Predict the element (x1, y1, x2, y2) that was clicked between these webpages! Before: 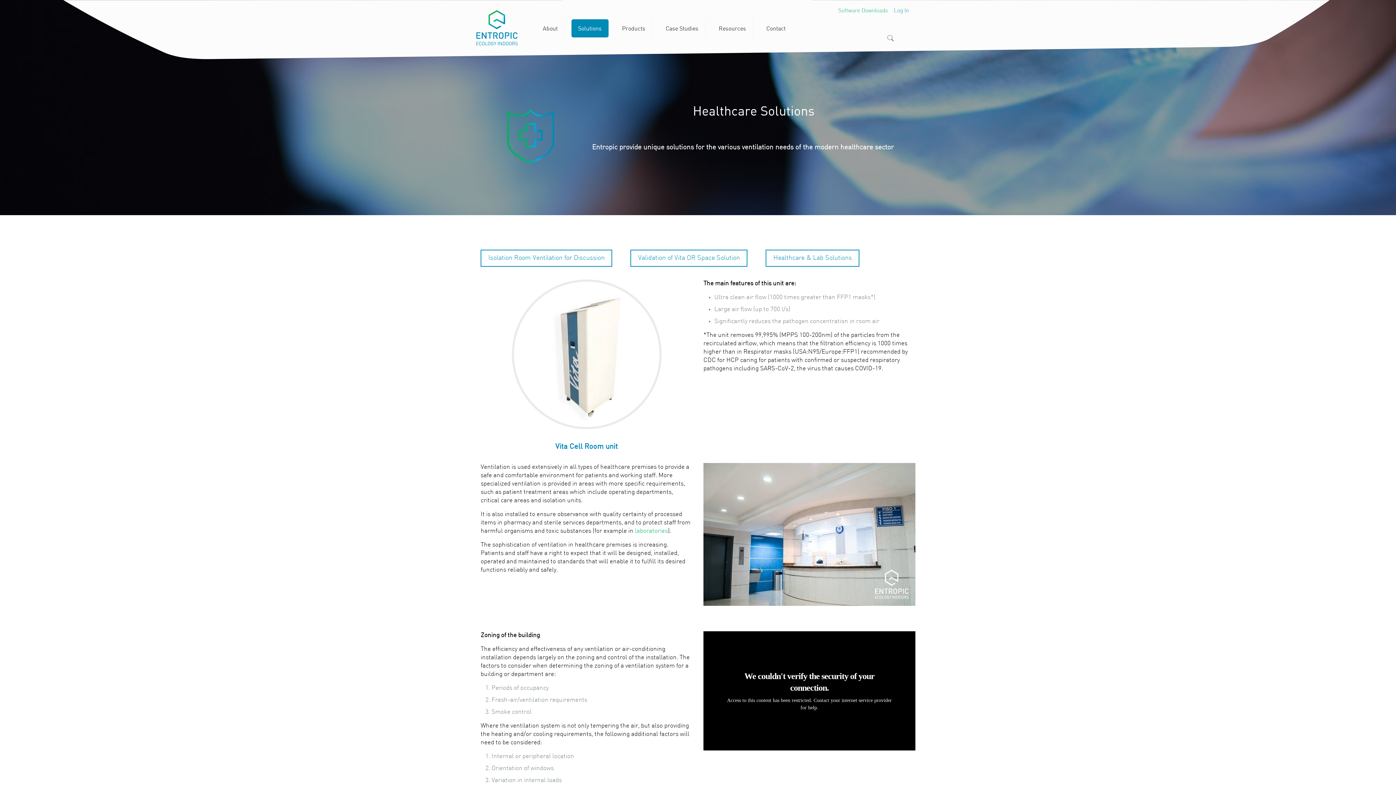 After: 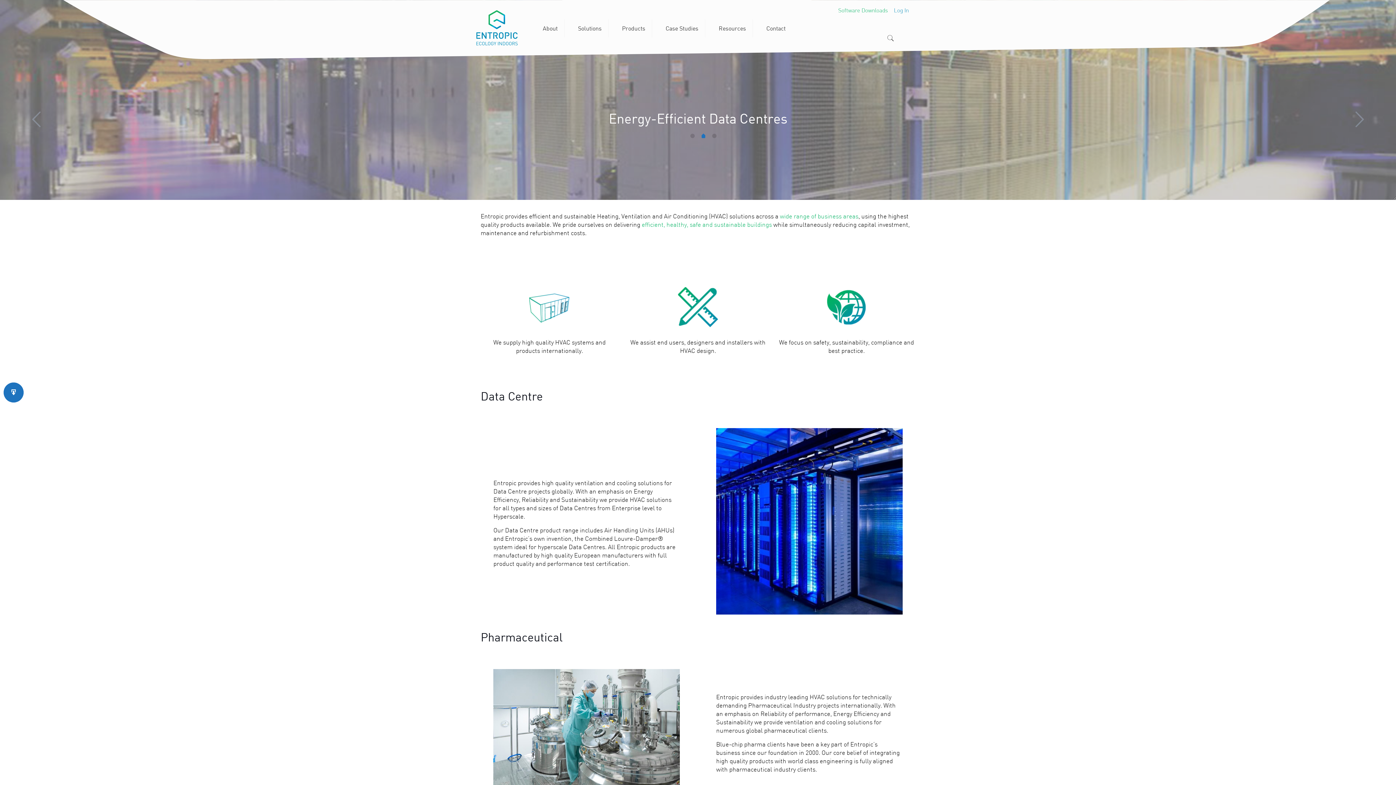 Action: bbox: (474, 0, 519, 46)